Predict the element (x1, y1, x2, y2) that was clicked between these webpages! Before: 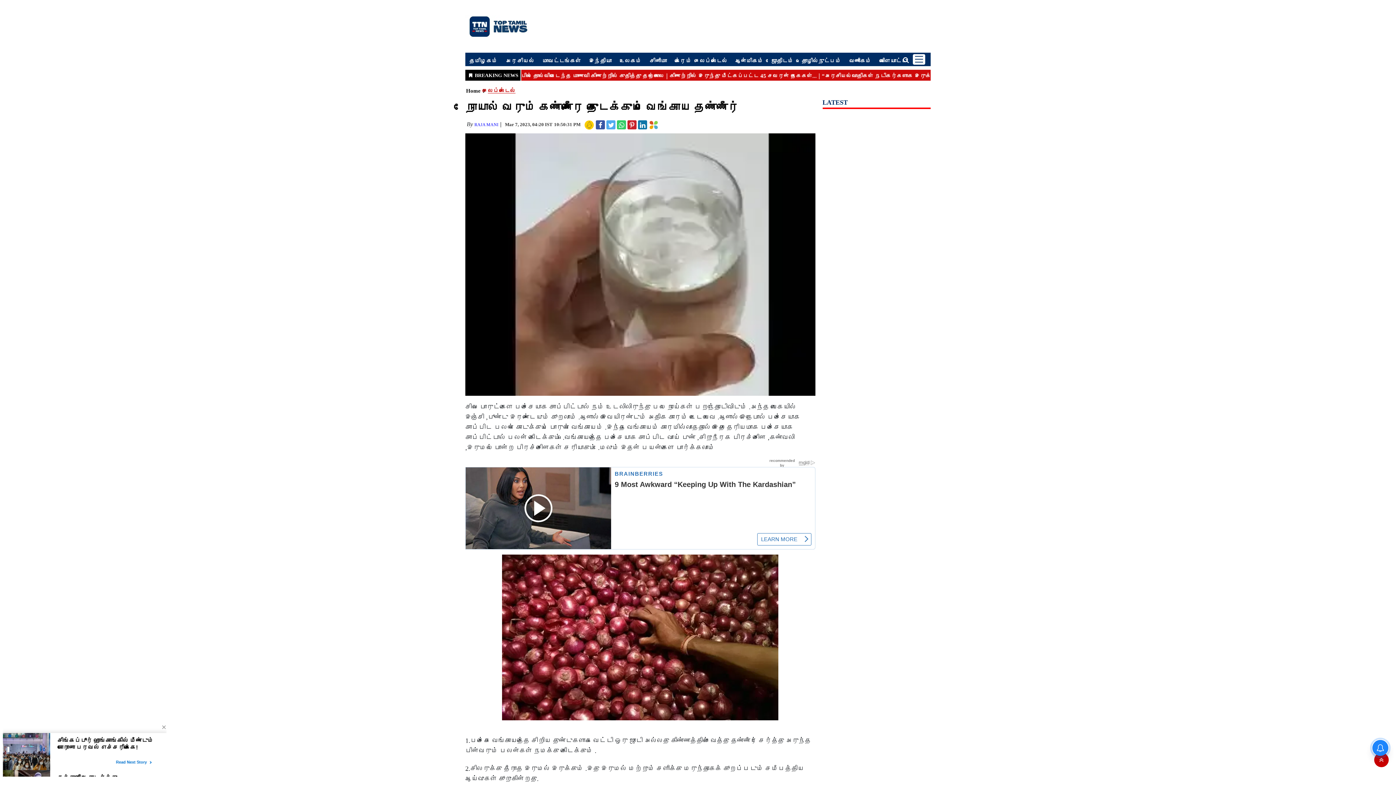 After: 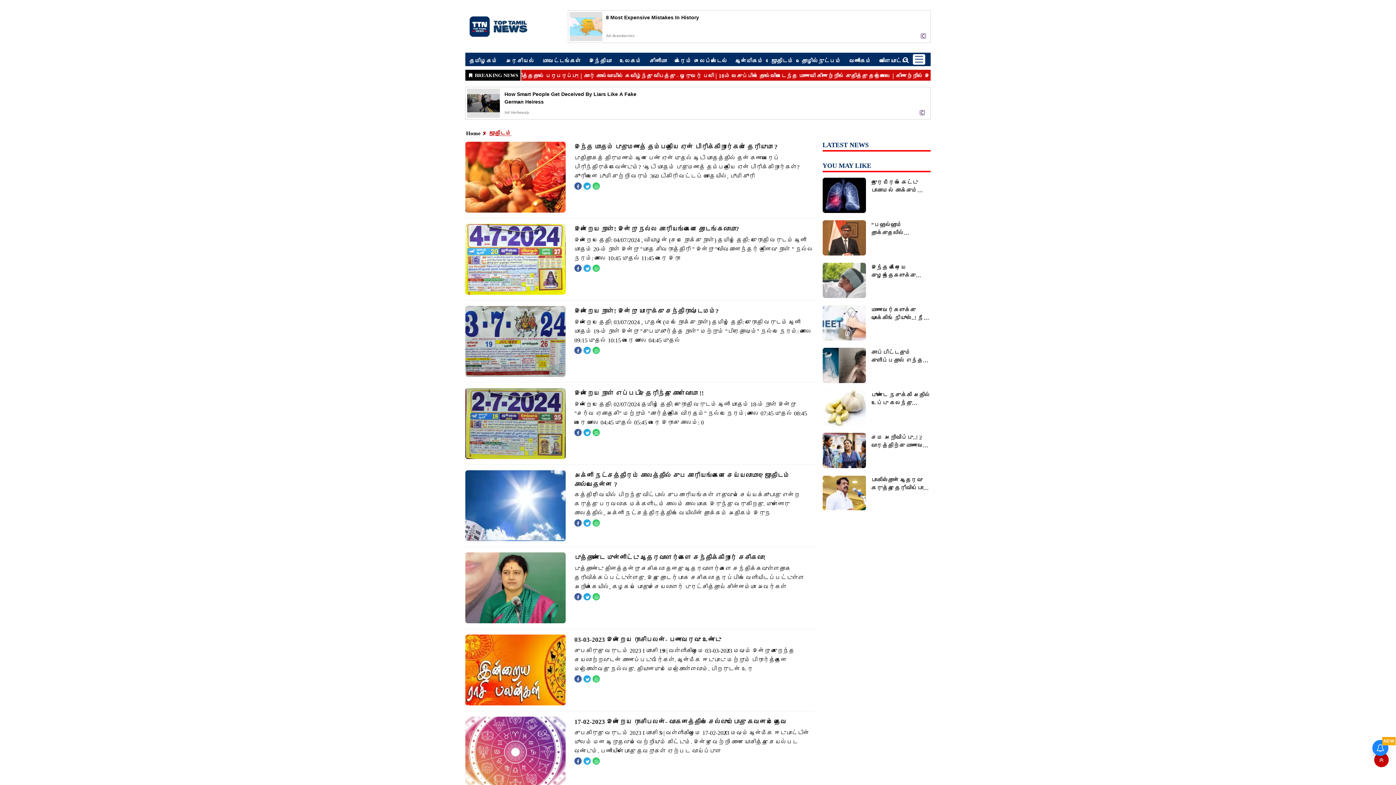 Action: label: ஜோதிடம் bbox: (771, 57, 793, 64)